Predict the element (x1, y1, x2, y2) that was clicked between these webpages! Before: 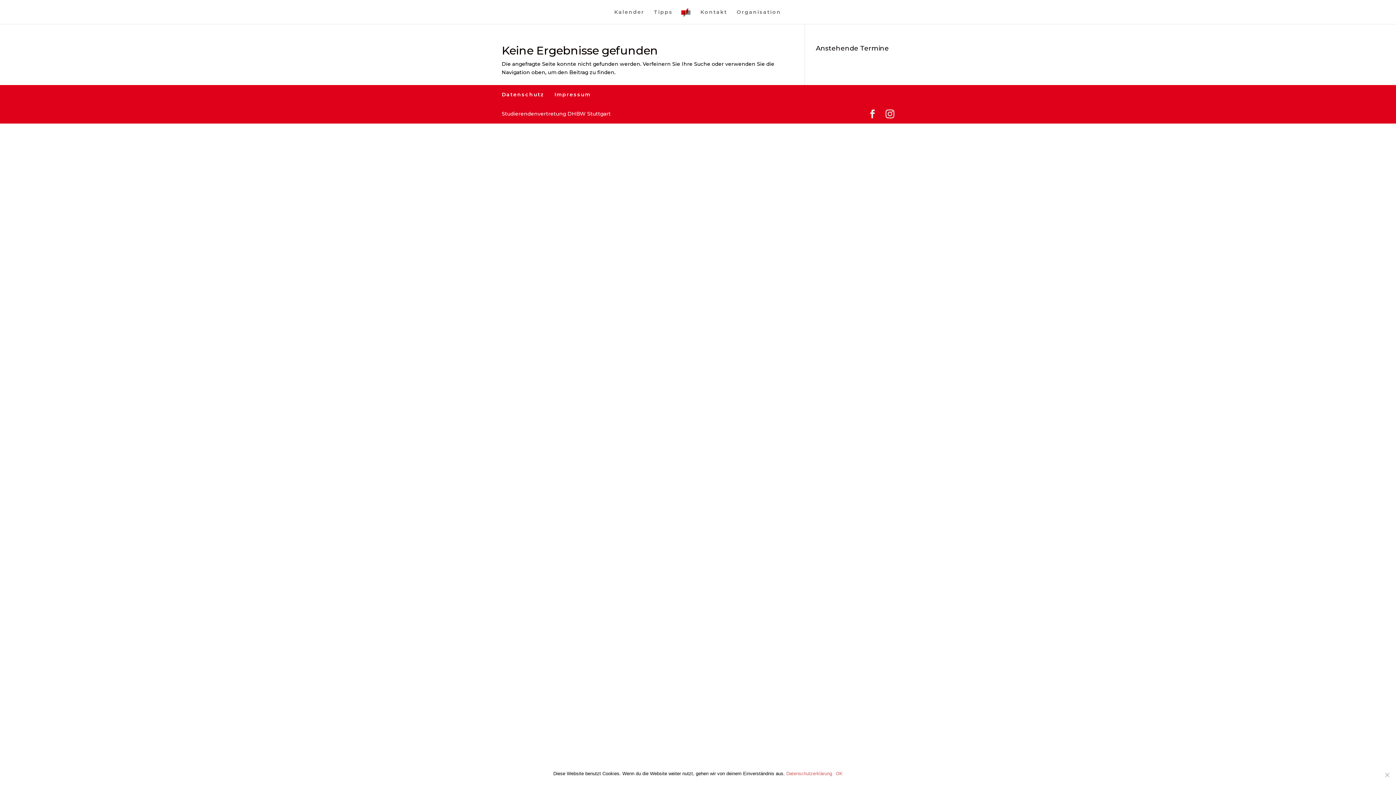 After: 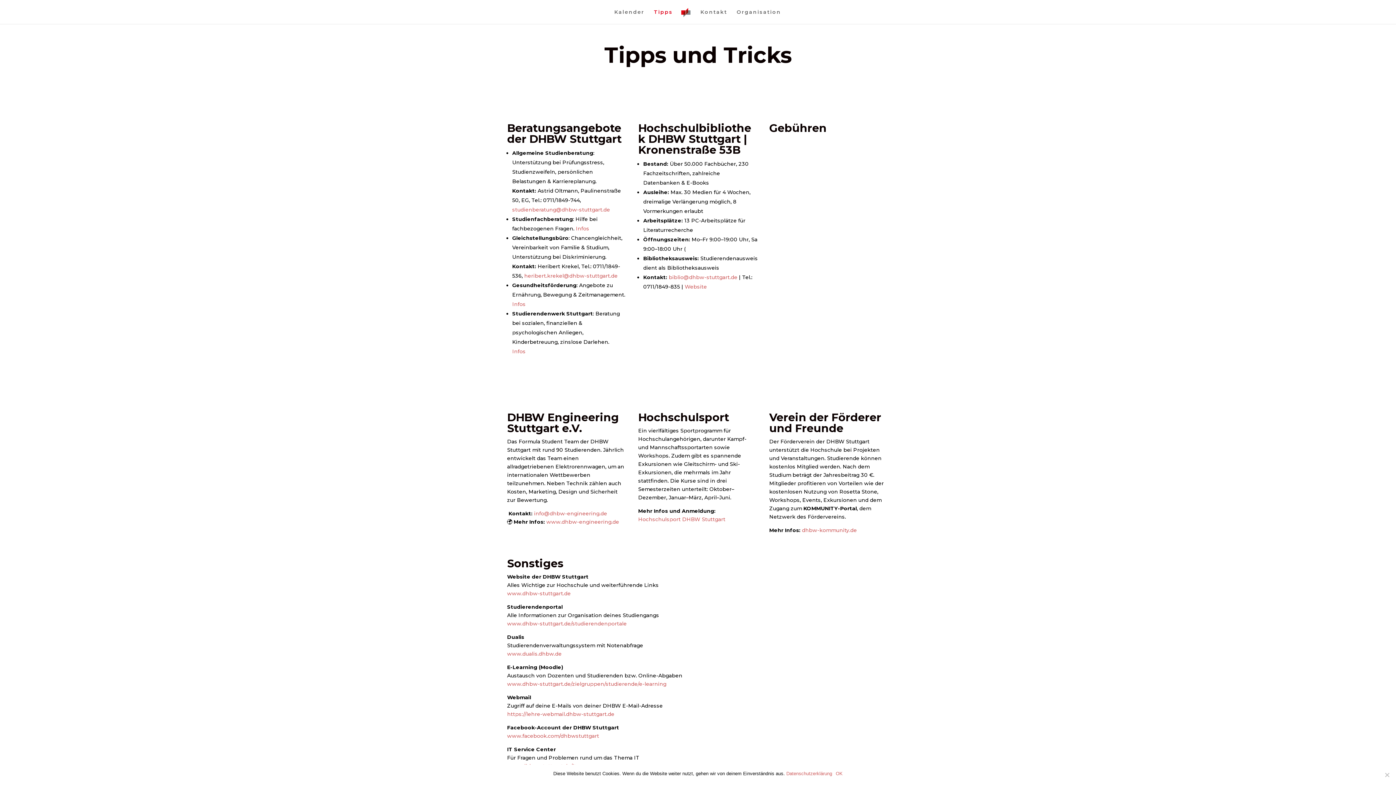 Action: bbox: (654, 9, 672, 24) label: Tipps